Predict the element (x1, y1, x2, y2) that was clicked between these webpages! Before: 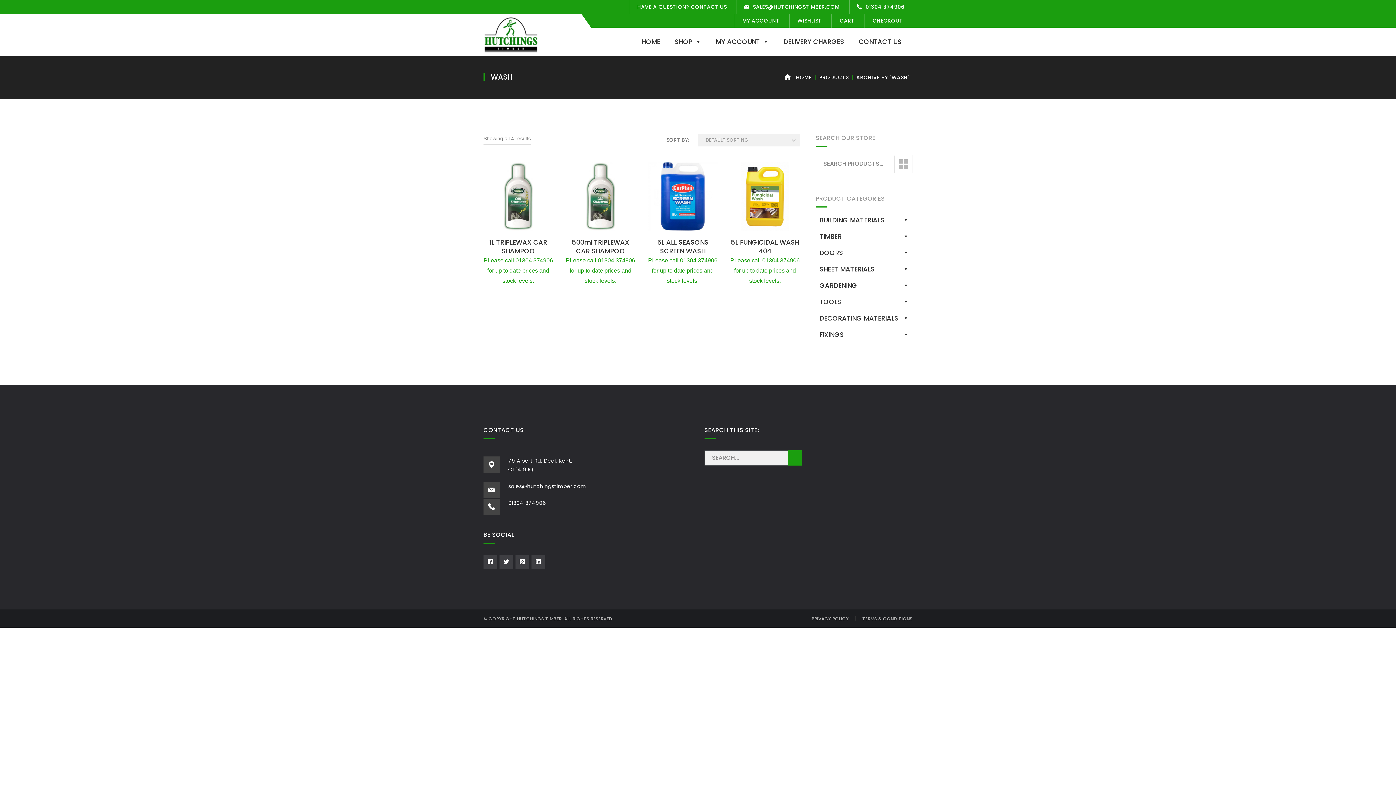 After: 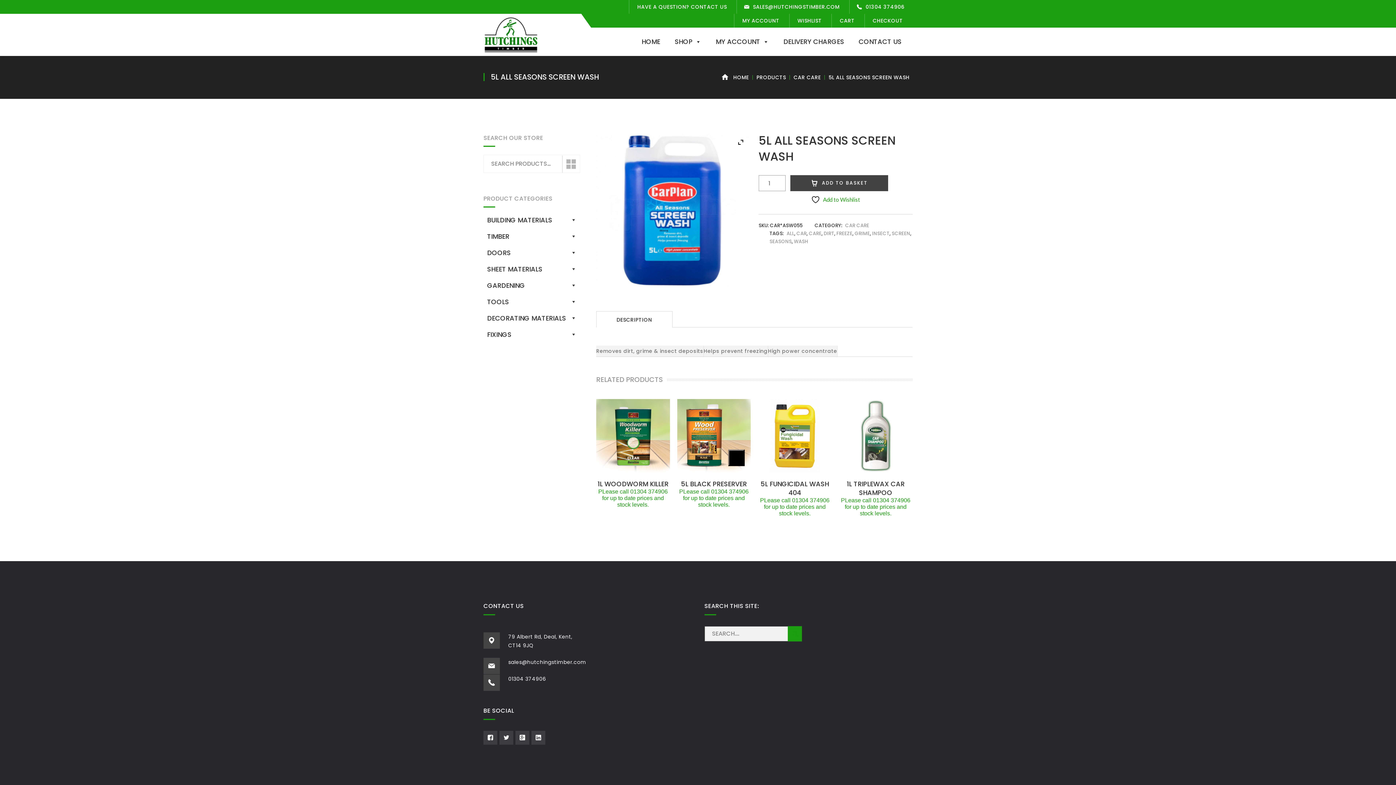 Action: bbox: (648, 238, 717, 286) label: 5L ALL SEASONS SCREEN WASH
PLease call 01304 374906 for up to date prices and stock levels.